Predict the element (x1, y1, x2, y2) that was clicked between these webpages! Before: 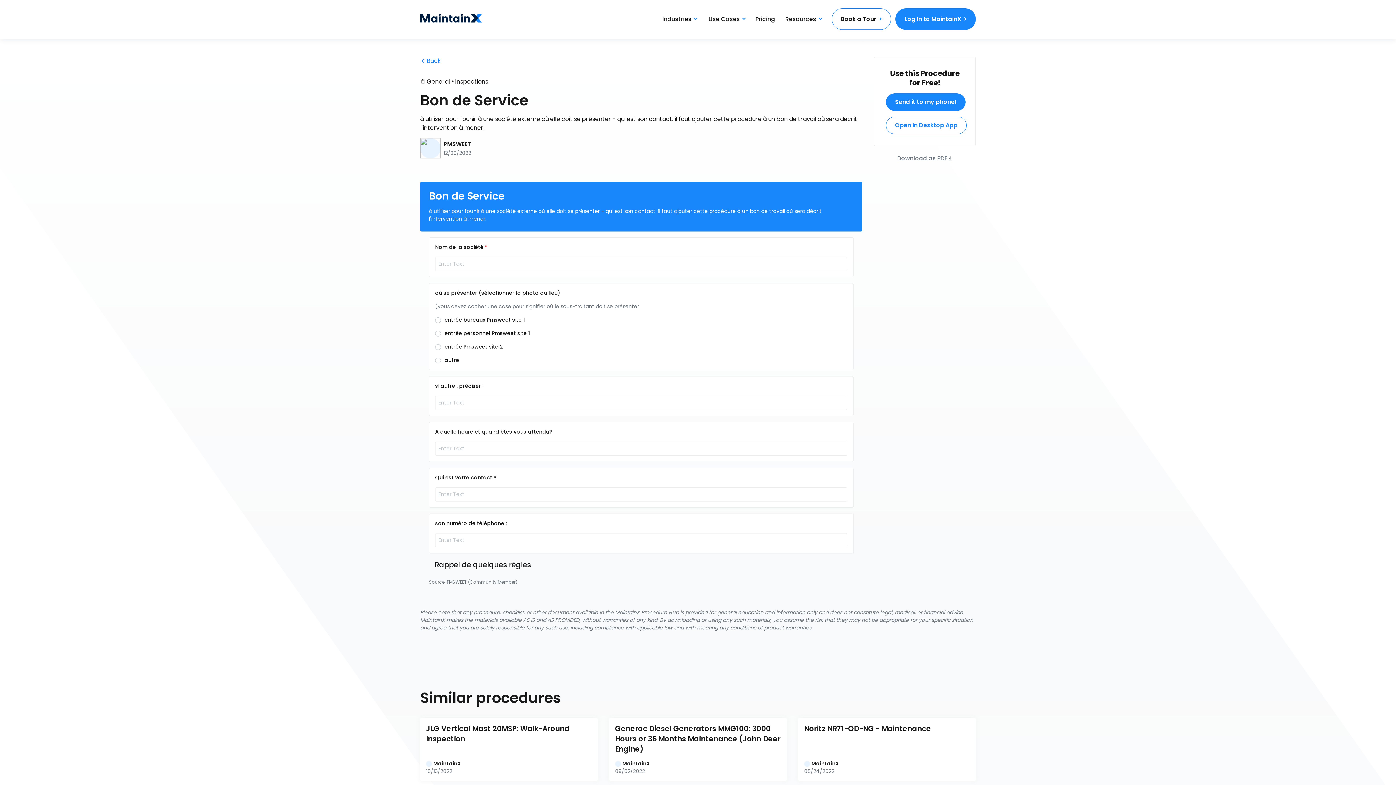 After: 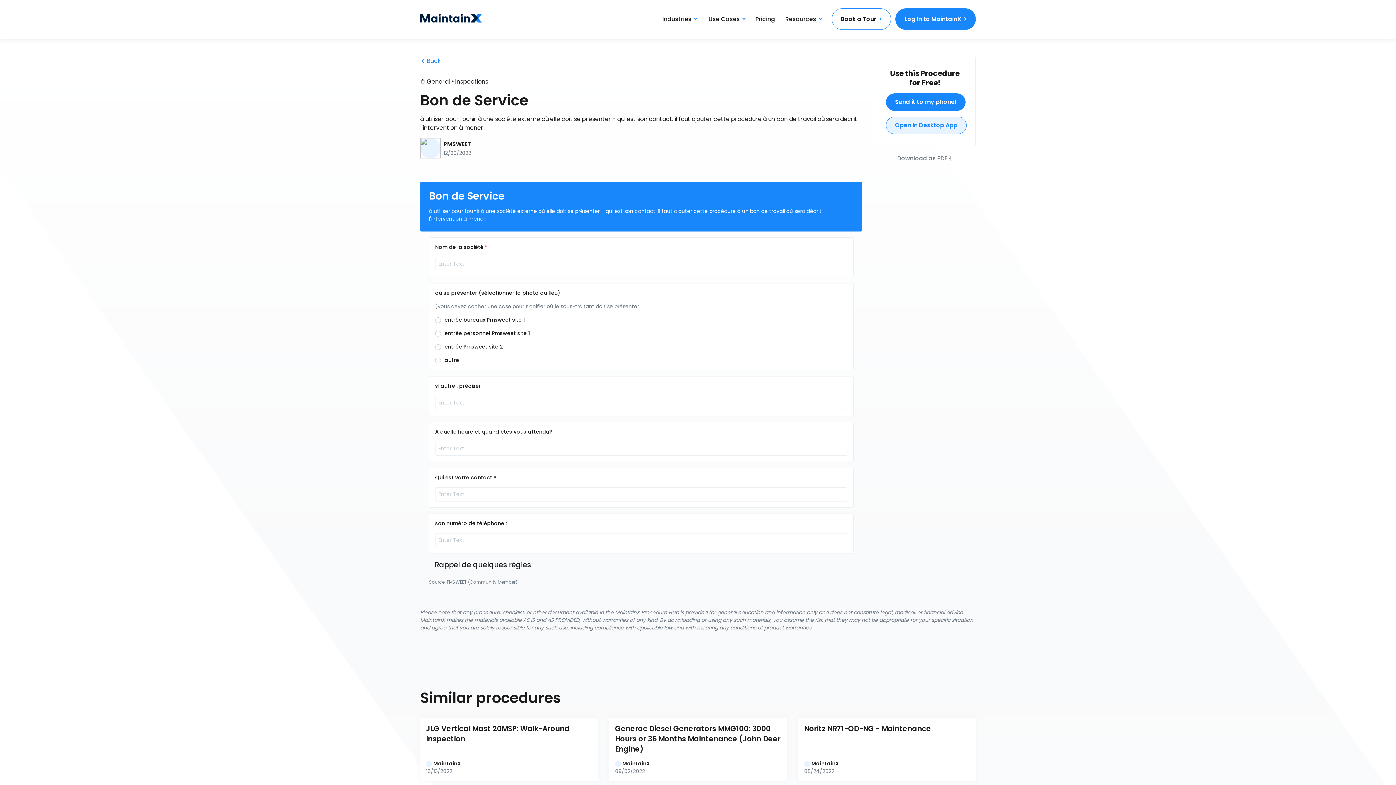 Action: label: Open in Desktop App bbox: (886, 93, 966, 110)